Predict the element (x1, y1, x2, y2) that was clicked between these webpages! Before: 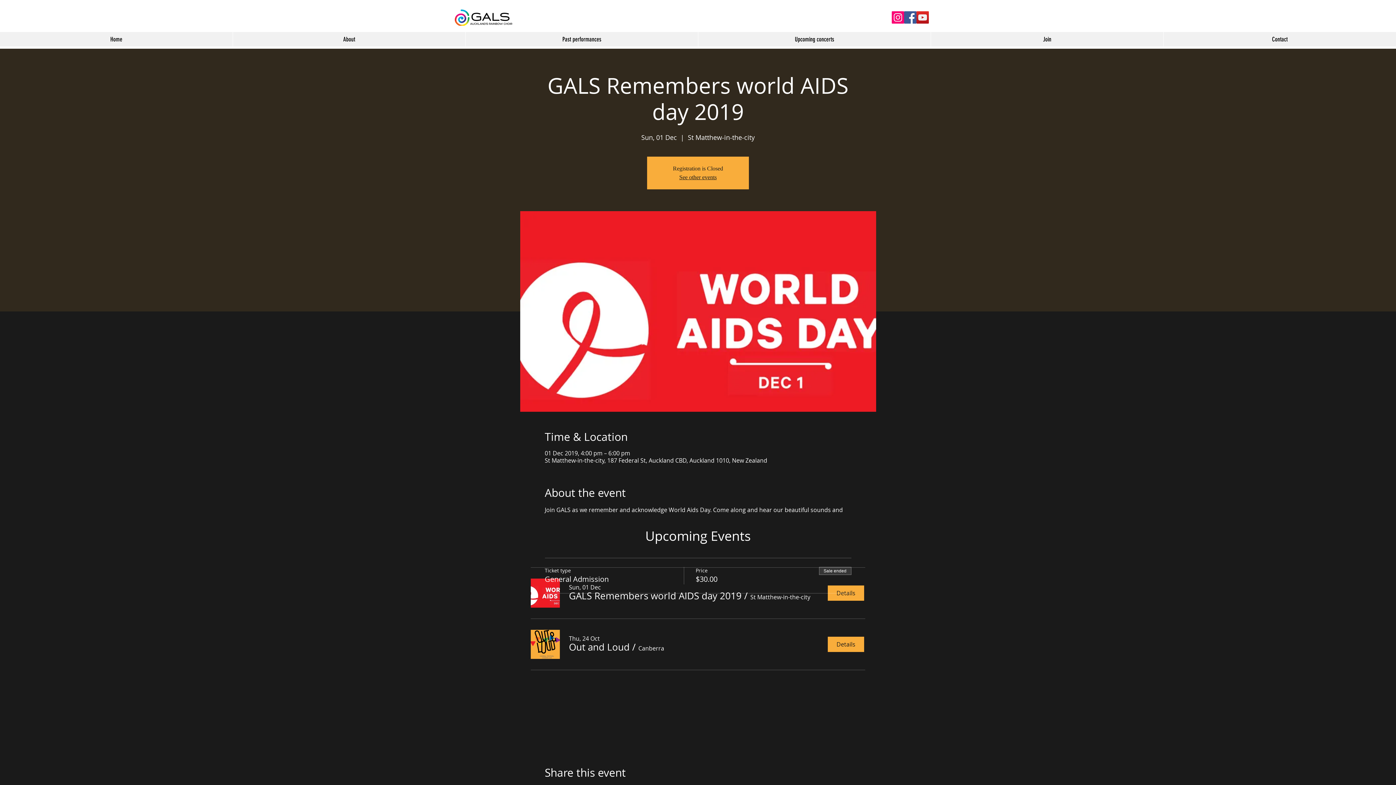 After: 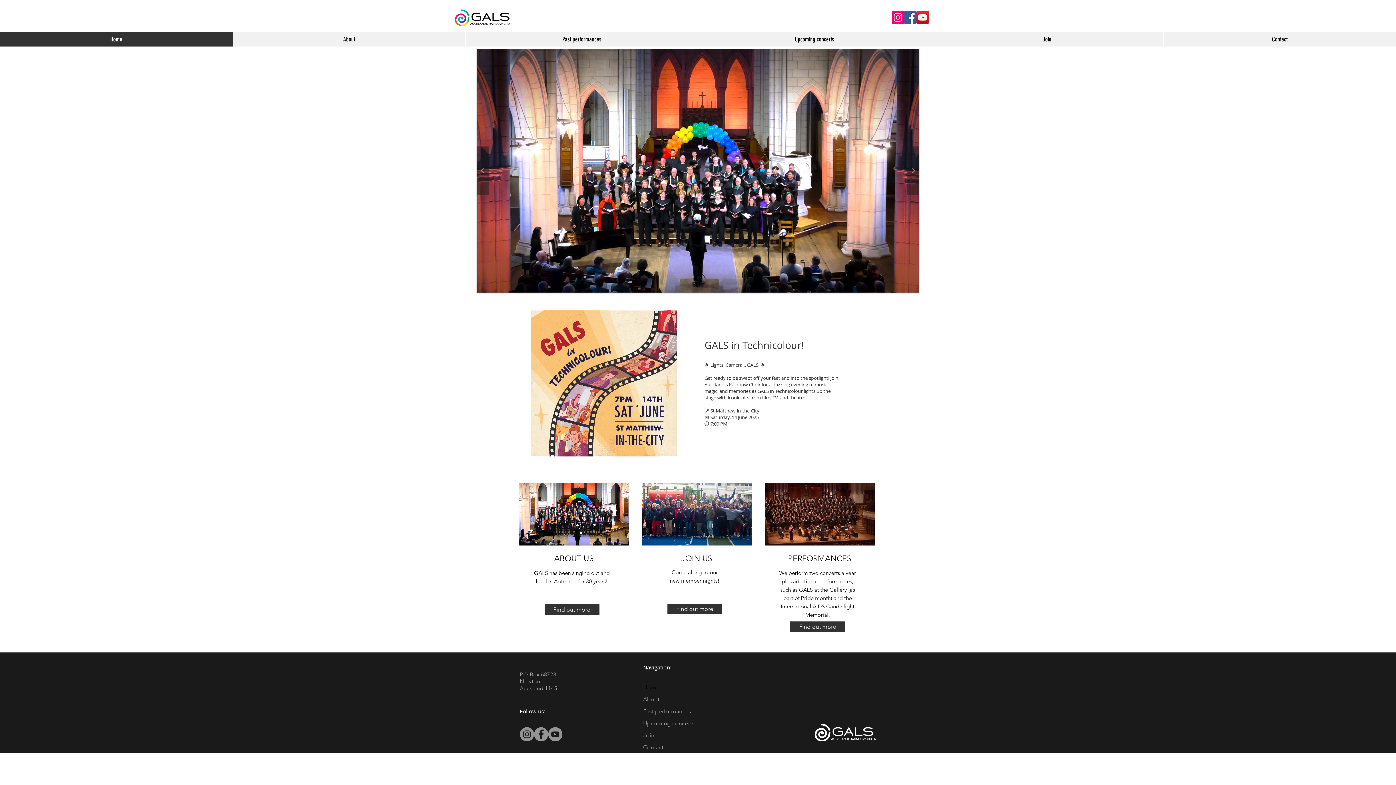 Action: bbox: (454, 9, 512, 25)